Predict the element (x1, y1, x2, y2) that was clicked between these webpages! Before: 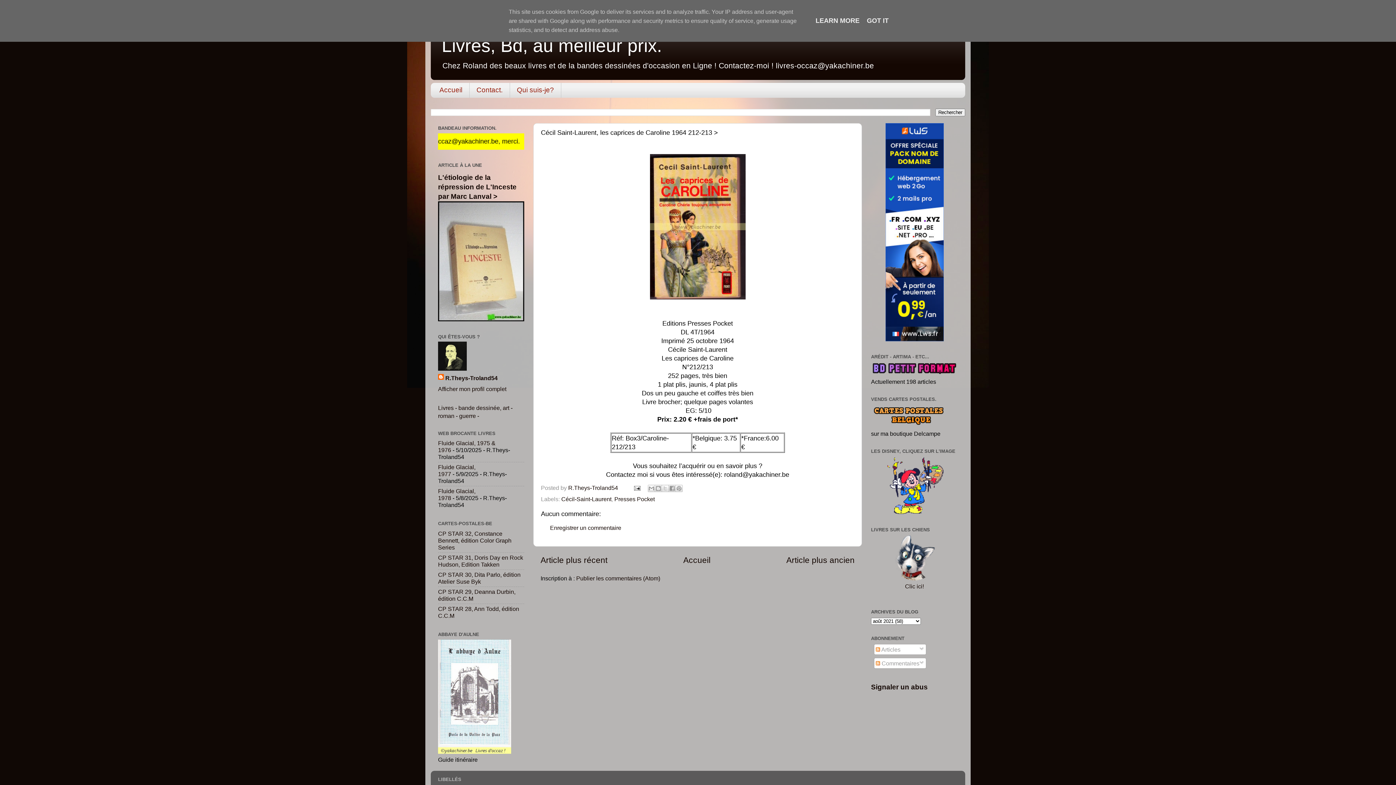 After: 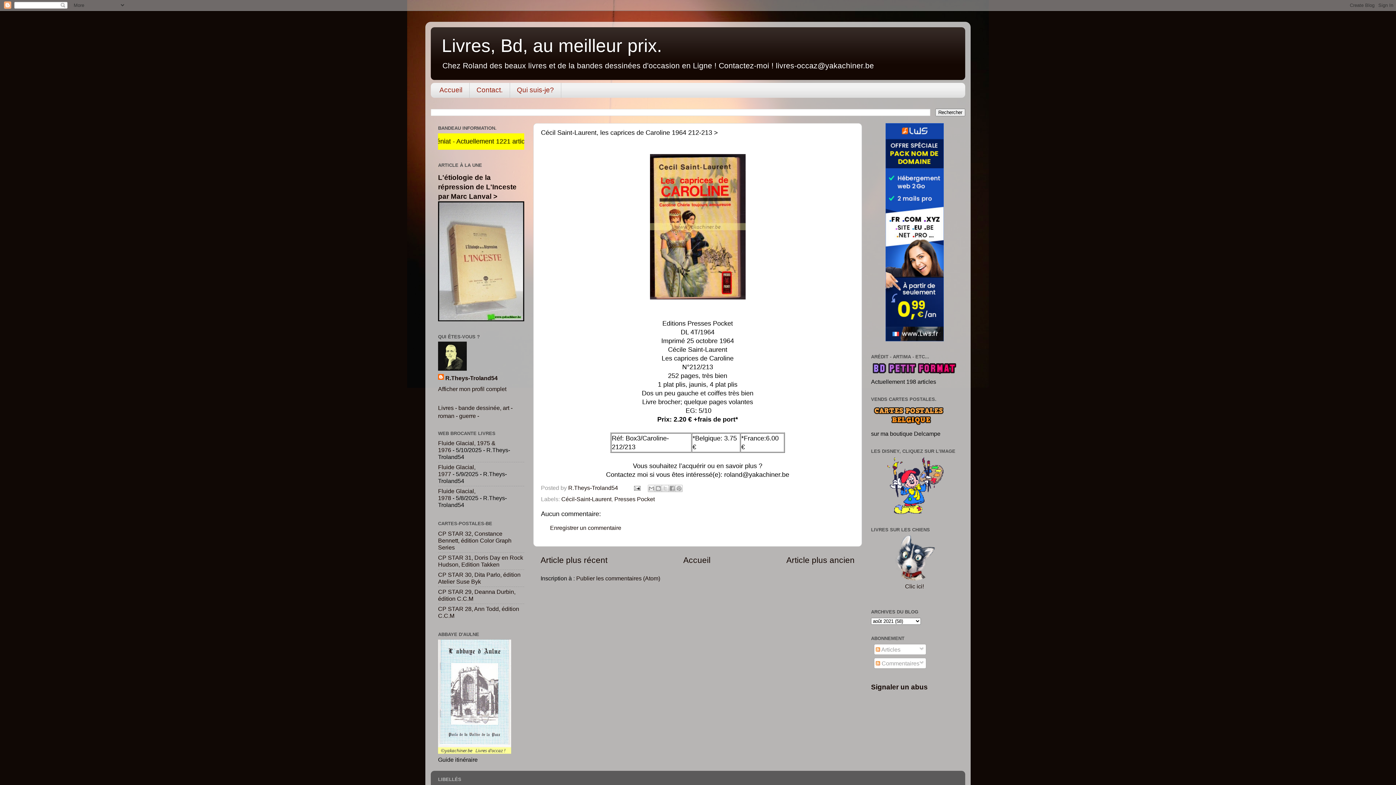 Action: bbox: (864, 17, 891, 24) label: GOT IT